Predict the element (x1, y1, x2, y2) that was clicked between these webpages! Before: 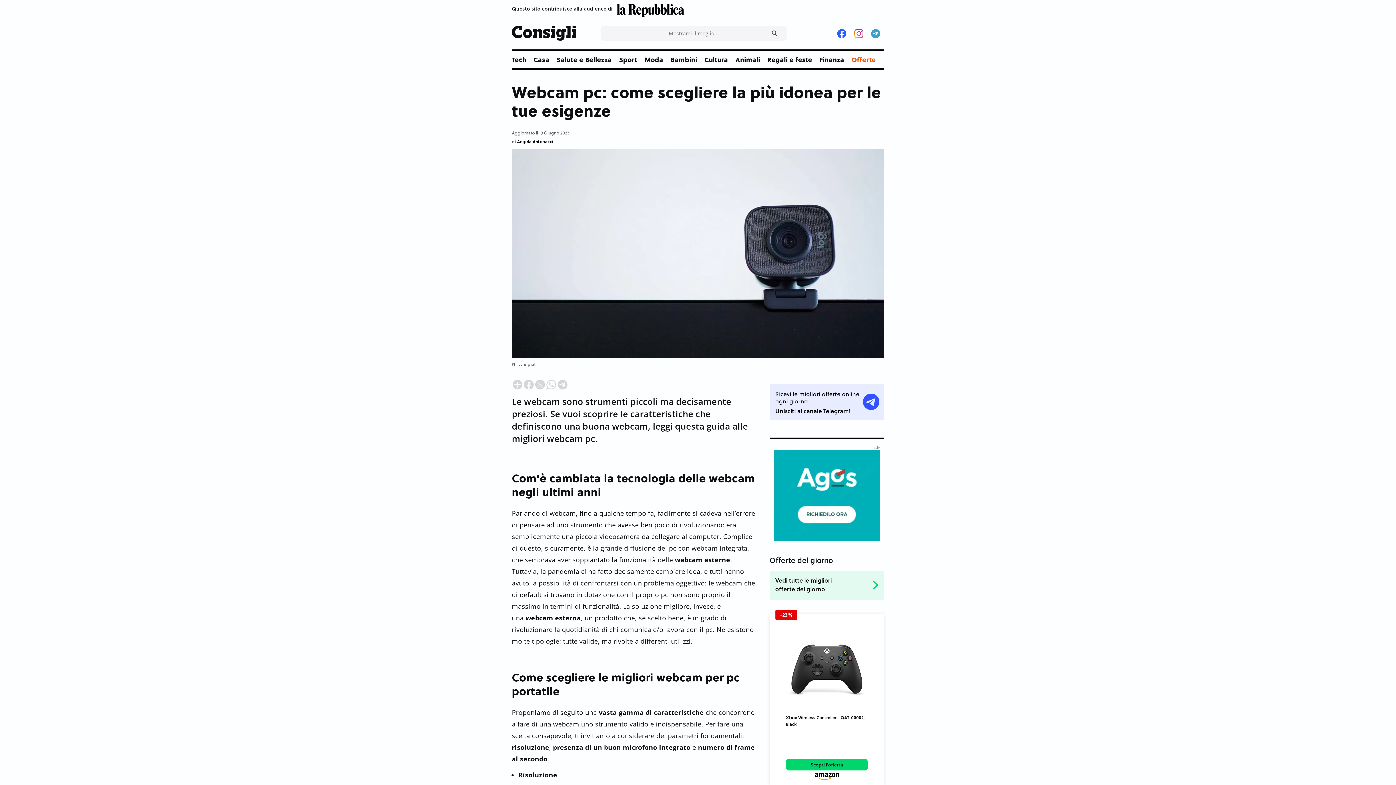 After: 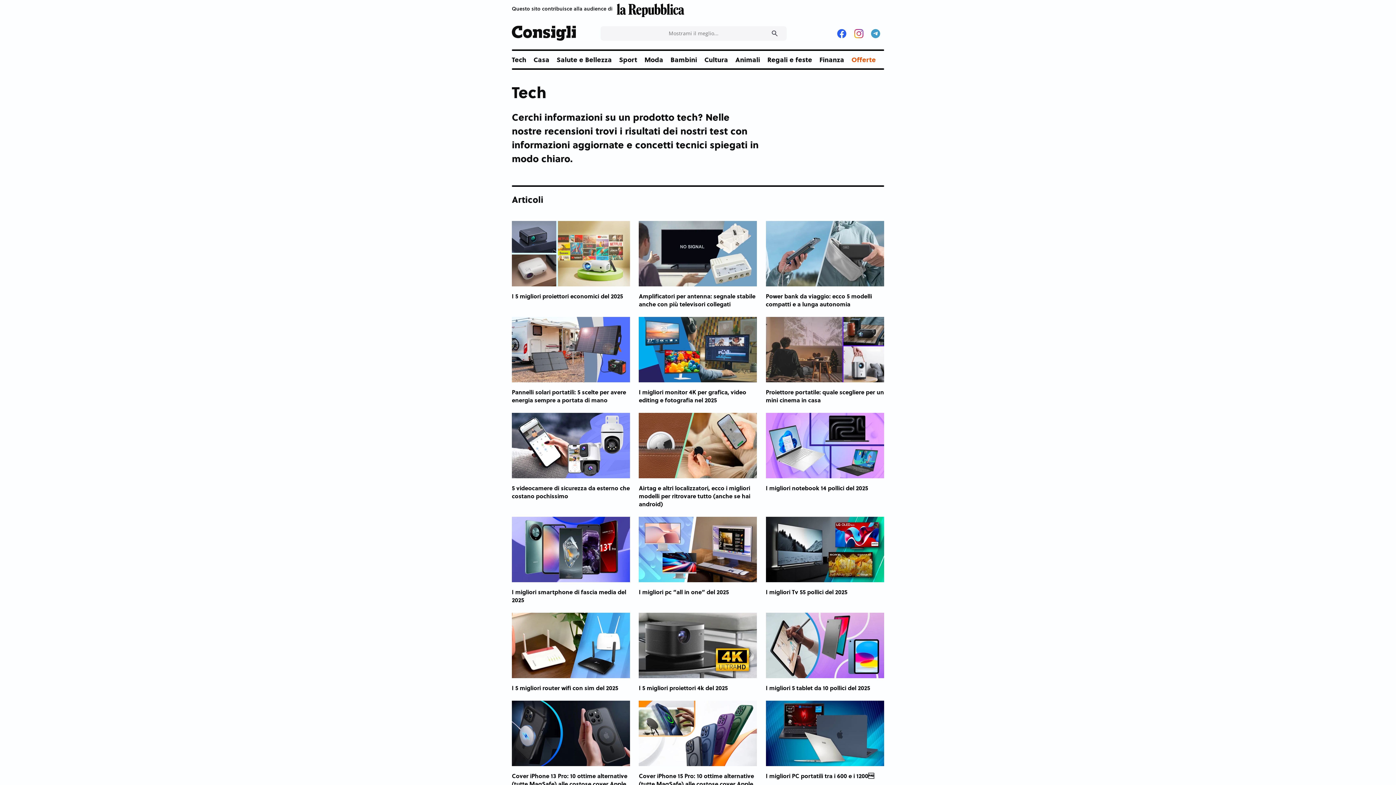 Action: bbox: (512, 50, 533, 68) label: Tech